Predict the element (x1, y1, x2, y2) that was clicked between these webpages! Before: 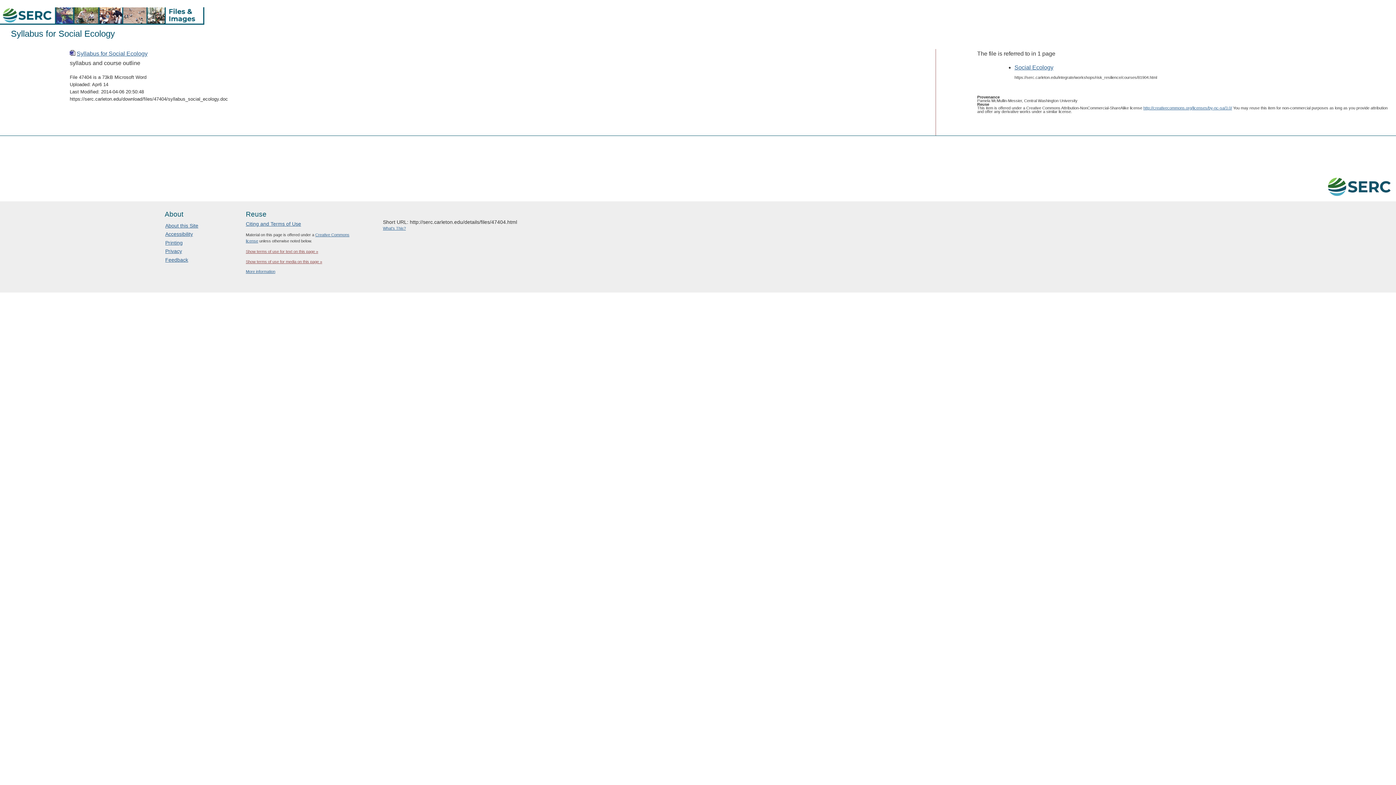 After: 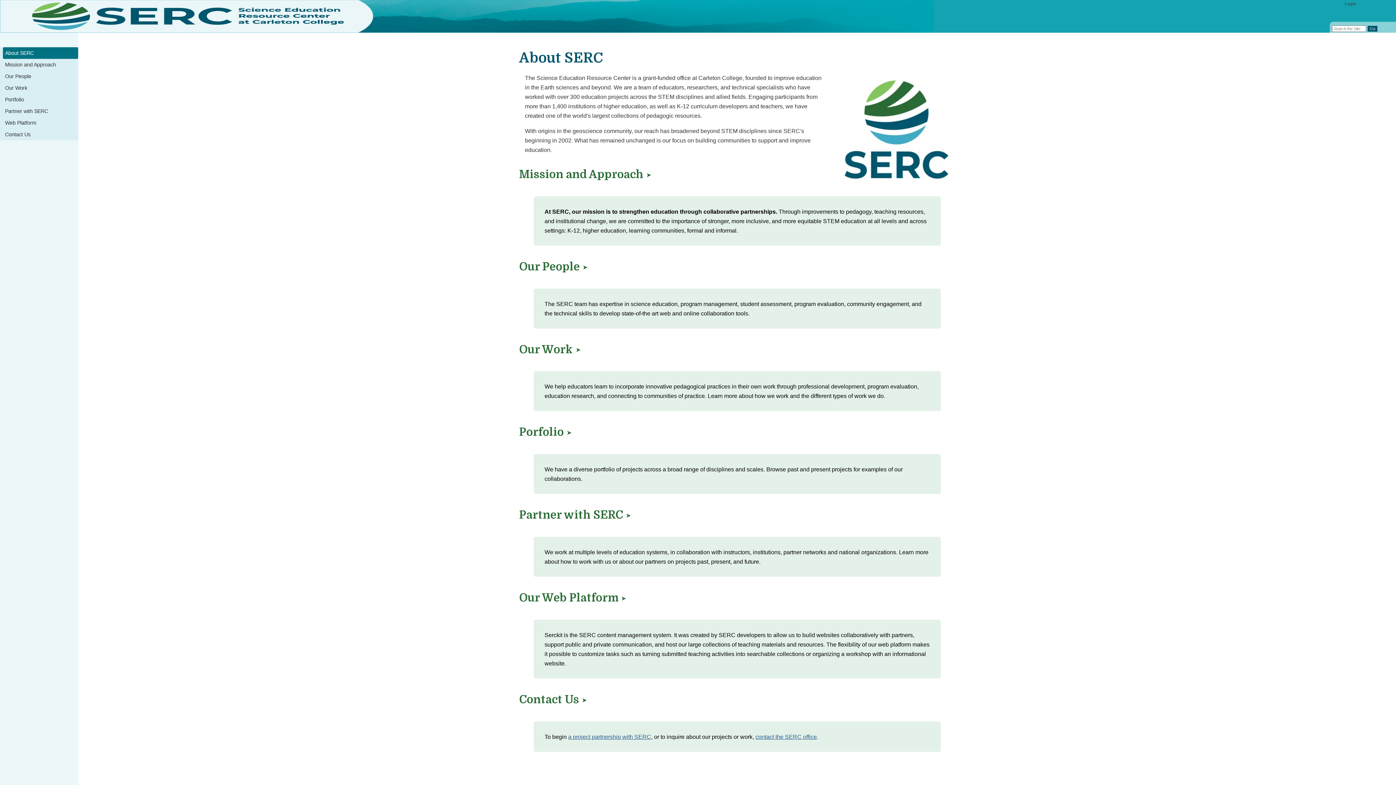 Action: bbox: (165, 222, 198, 228) label: About this Site